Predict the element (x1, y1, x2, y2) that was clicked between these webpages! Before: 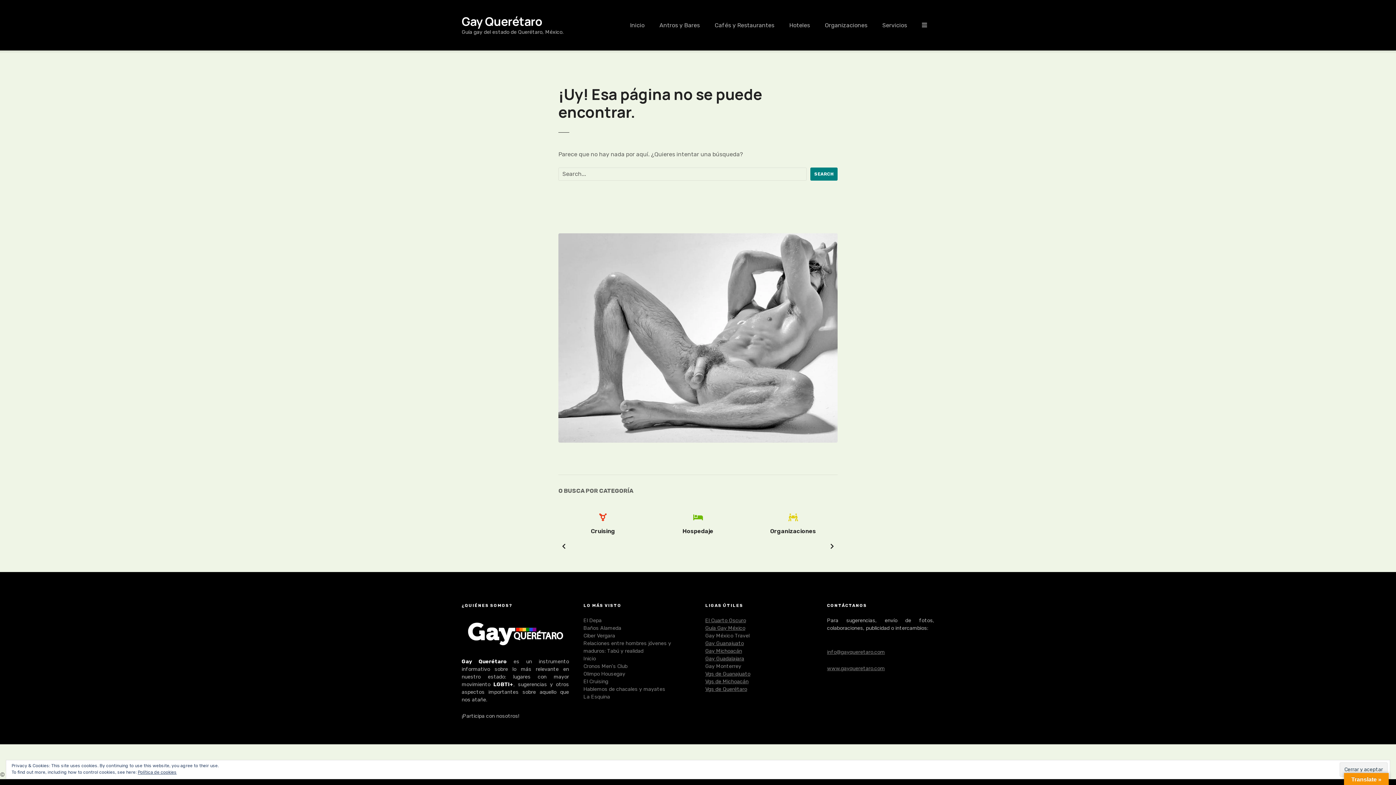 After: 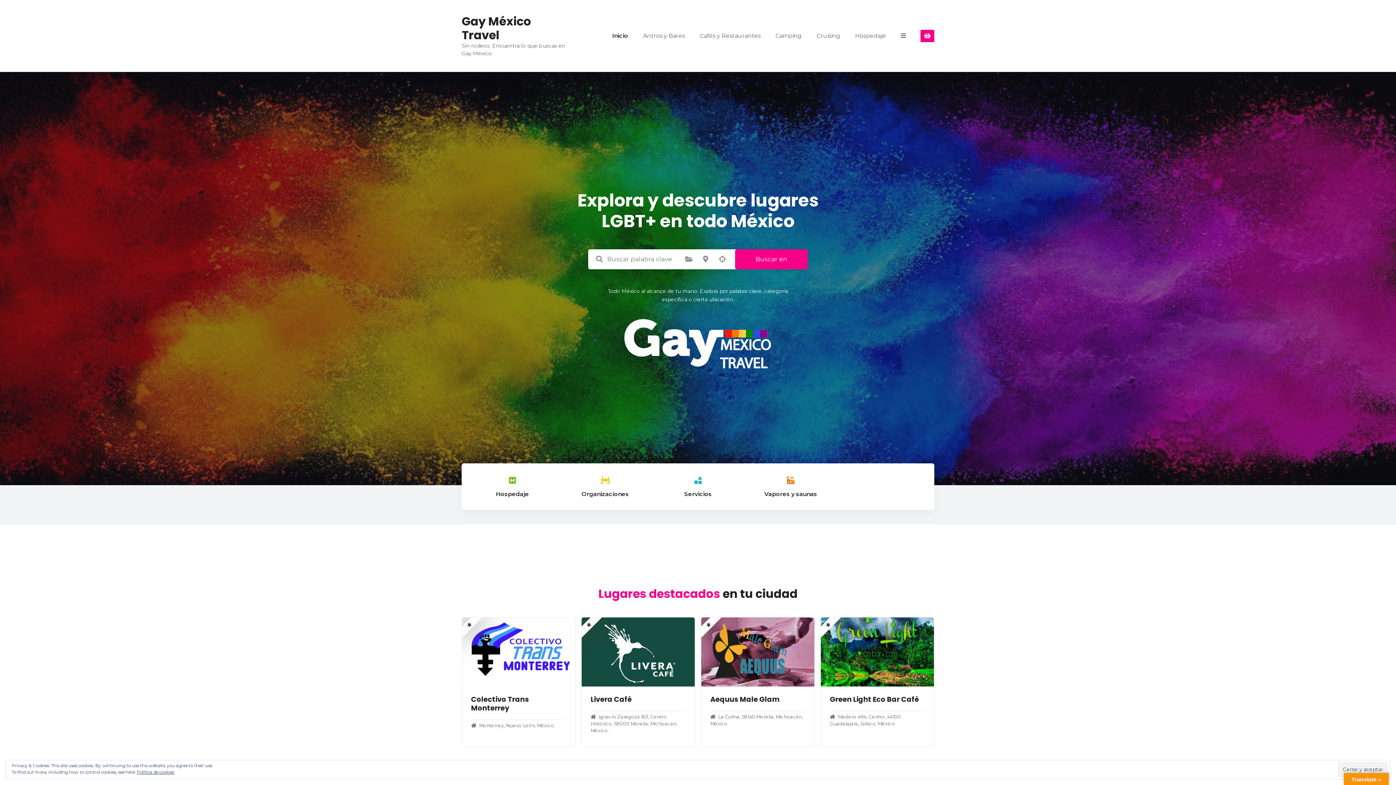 Action: bbox: (705, 633, 749, 639) label: Gay México Travel